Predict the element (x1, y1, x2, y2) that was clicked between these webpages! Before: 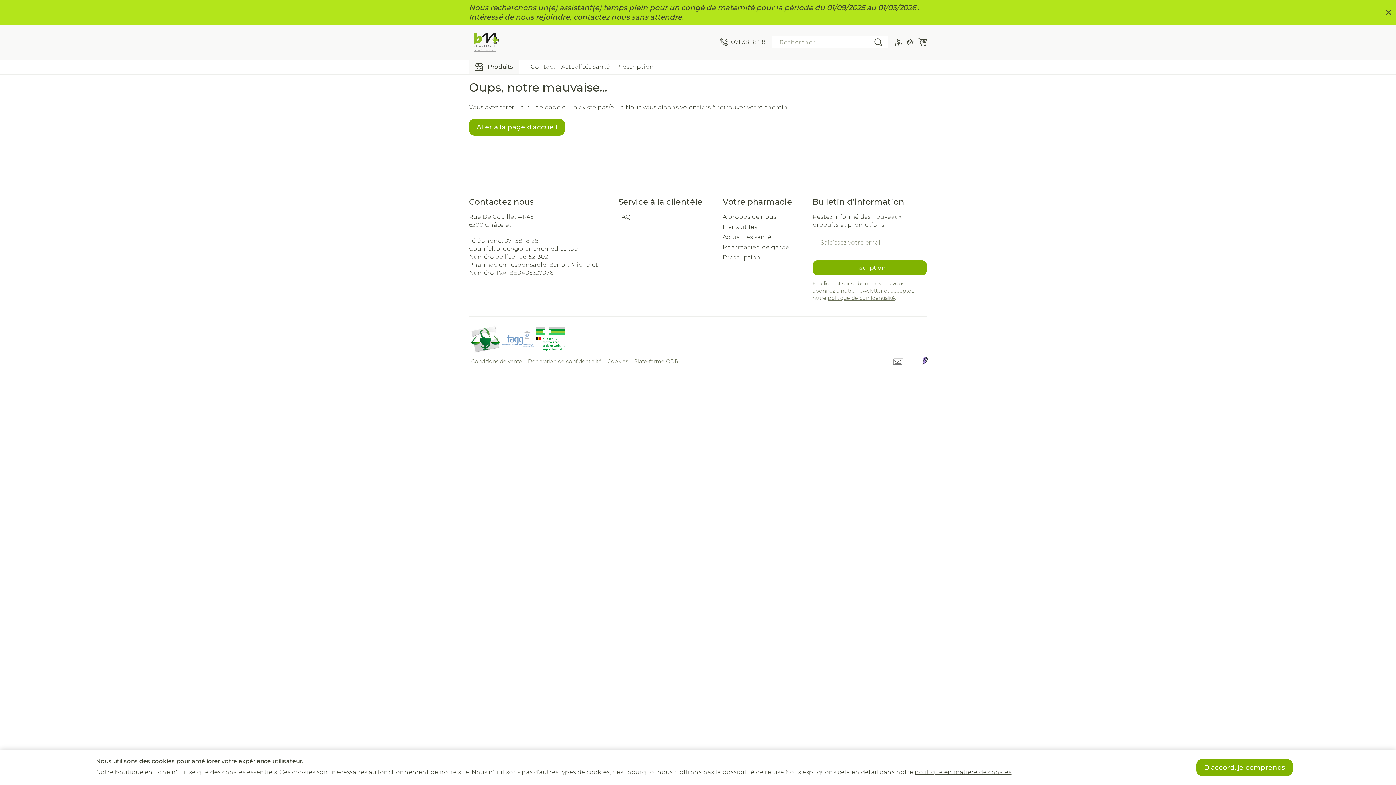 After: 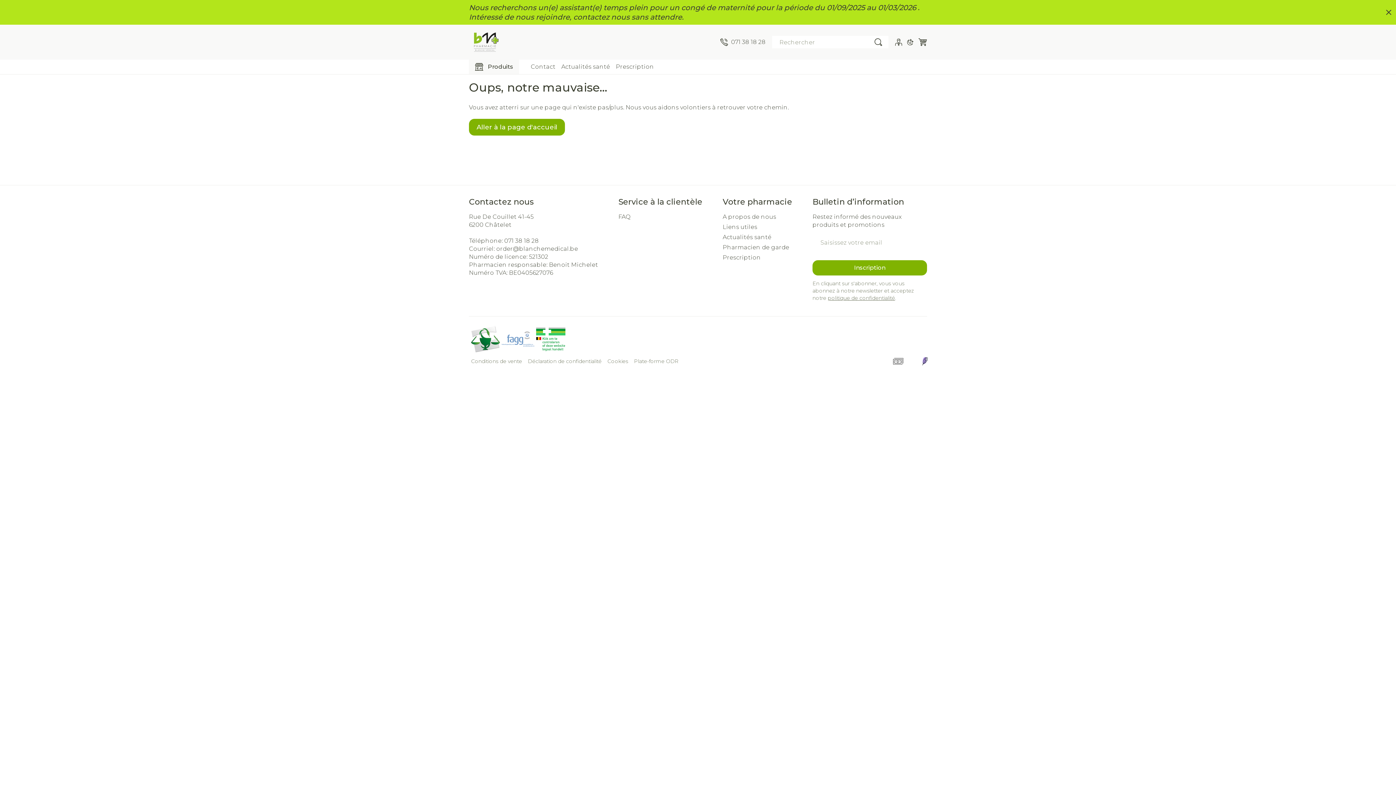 Action: label: D'accord, je comprends bbox: (1196, 759, 1293, 776)